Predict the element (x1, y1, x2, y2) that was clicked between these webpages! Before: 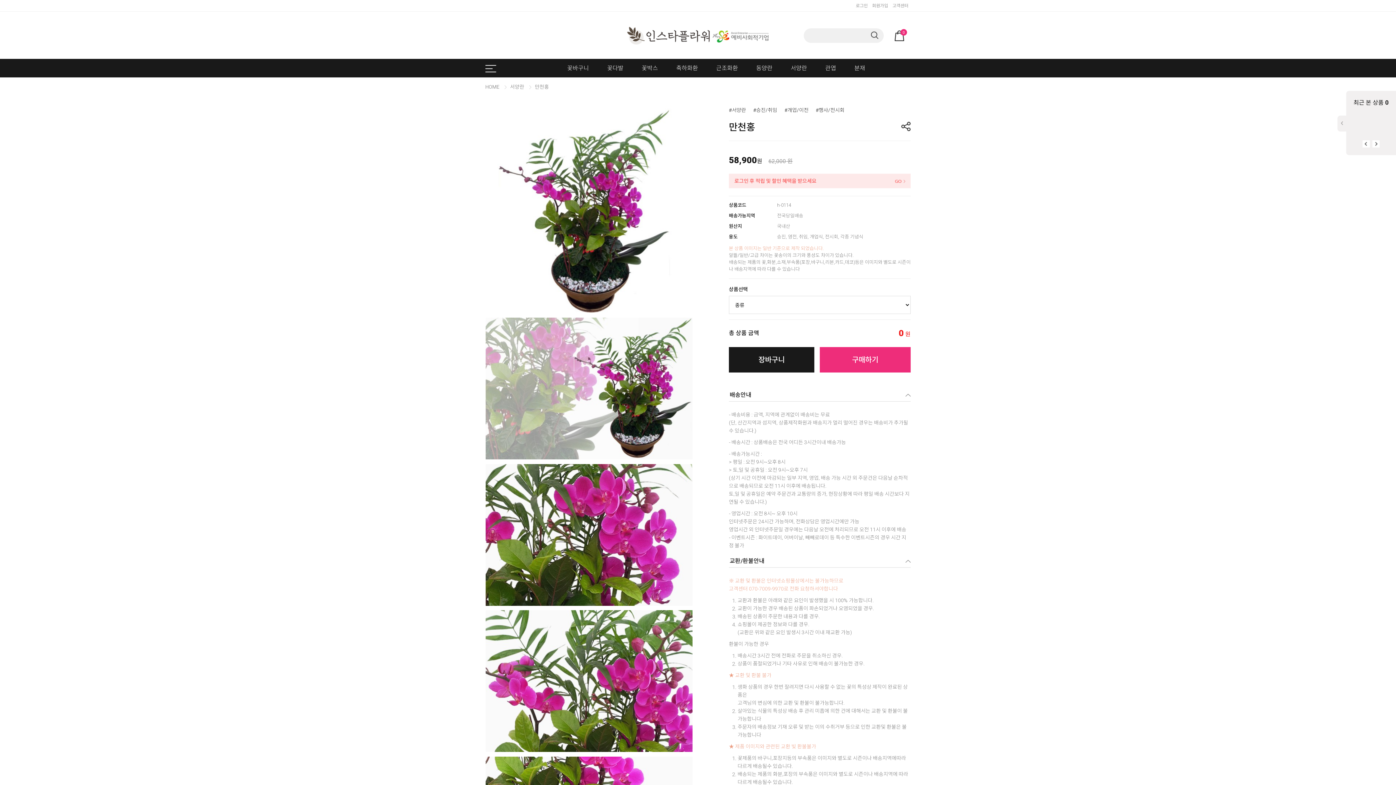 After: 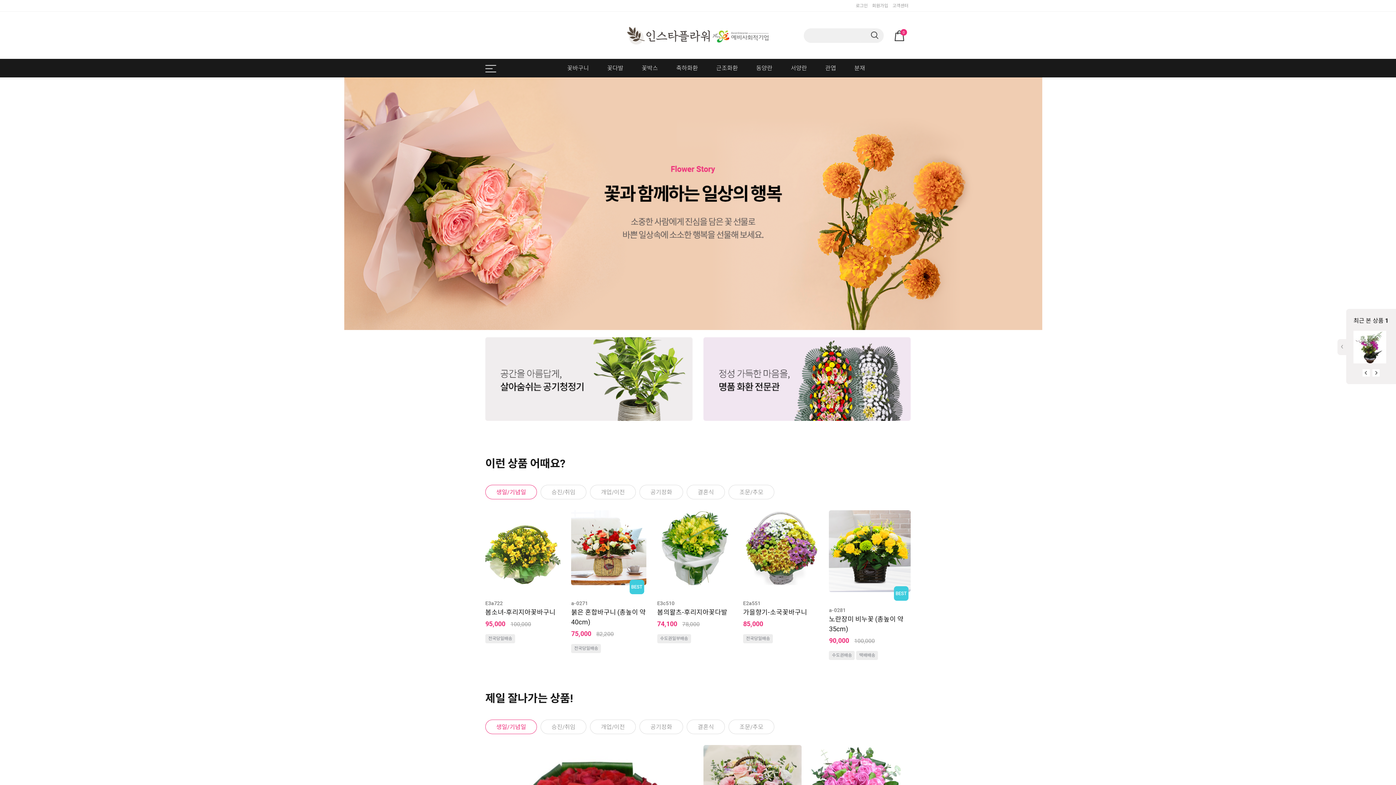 Action: bbox: (627, 26, 769, 43)